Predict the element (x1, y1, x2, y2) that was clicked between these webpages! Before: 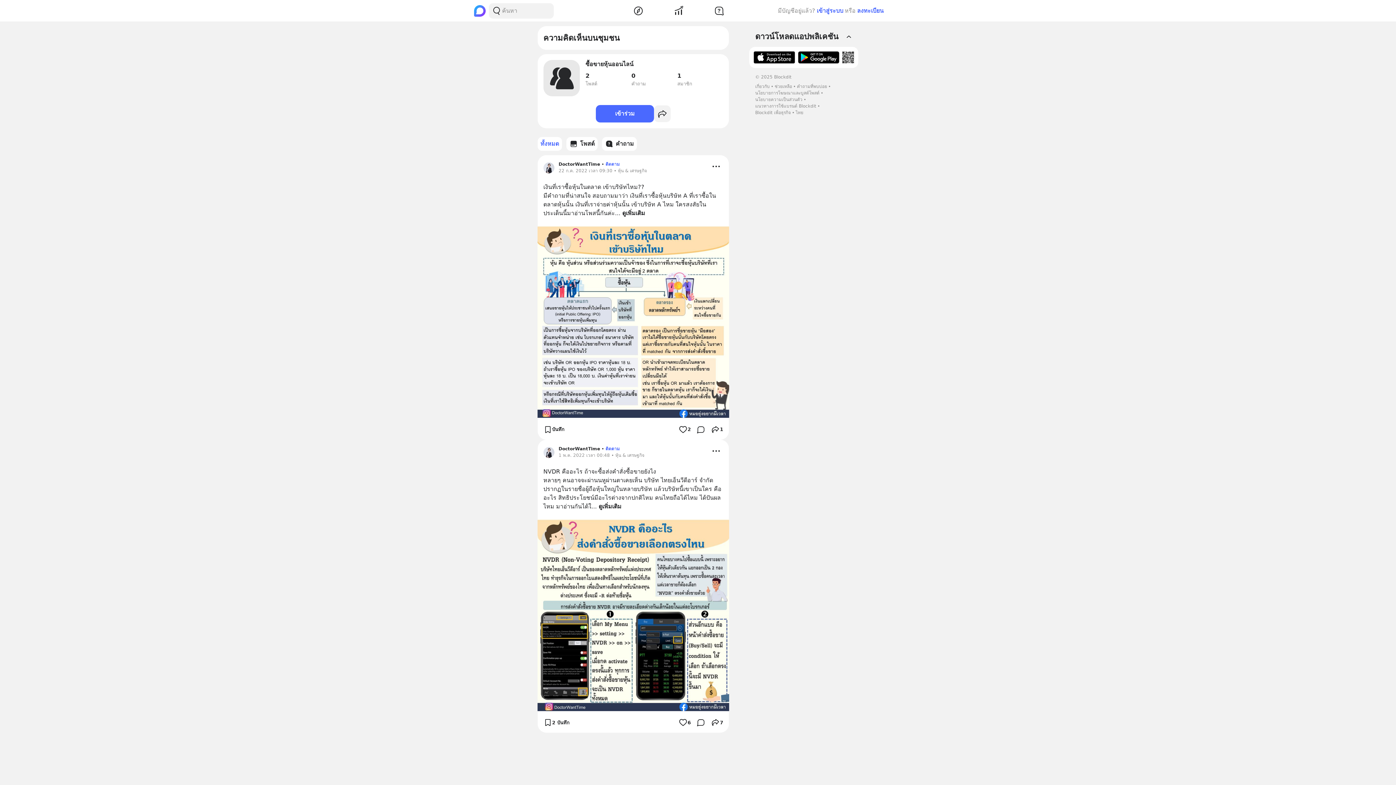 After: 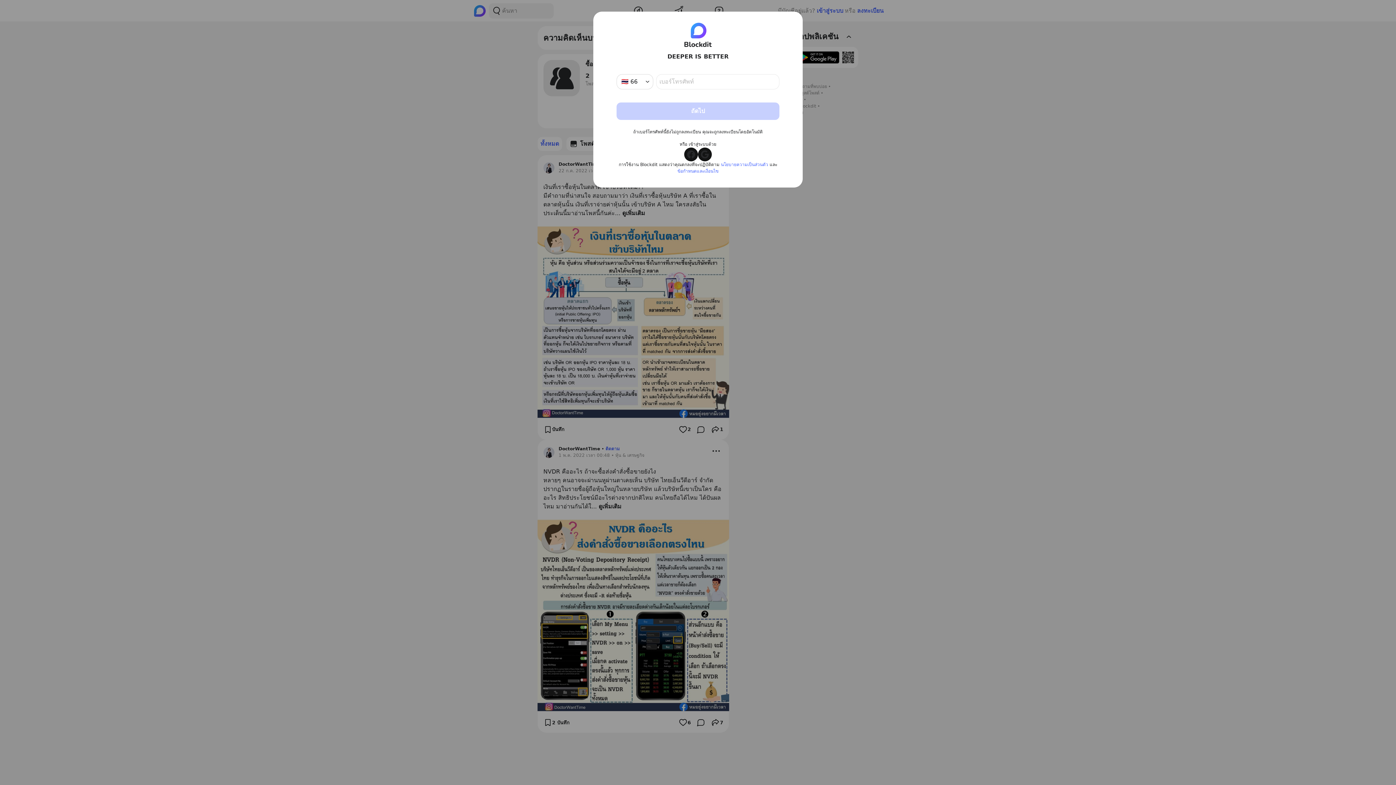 Action: bbox: (605, 161, 619, 167) label: ติดตาม